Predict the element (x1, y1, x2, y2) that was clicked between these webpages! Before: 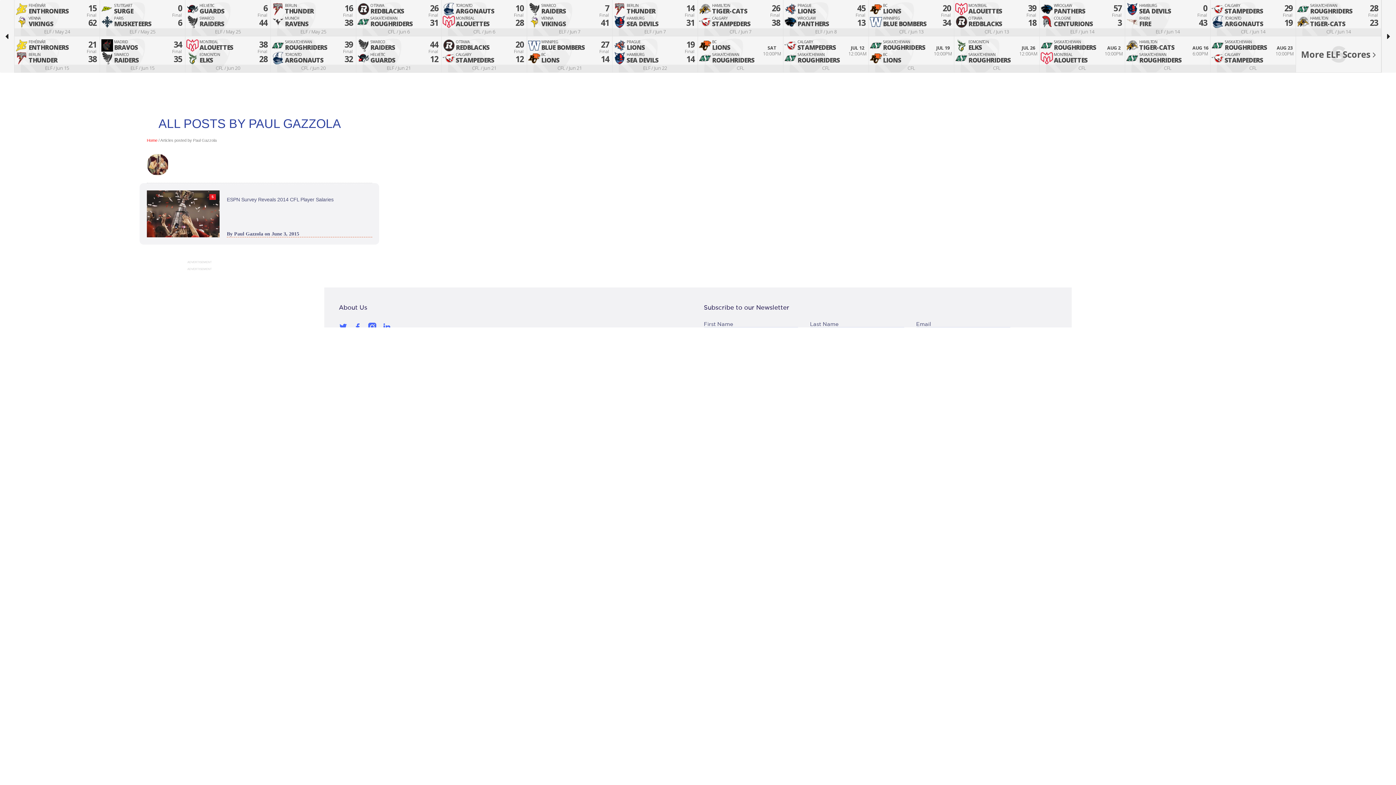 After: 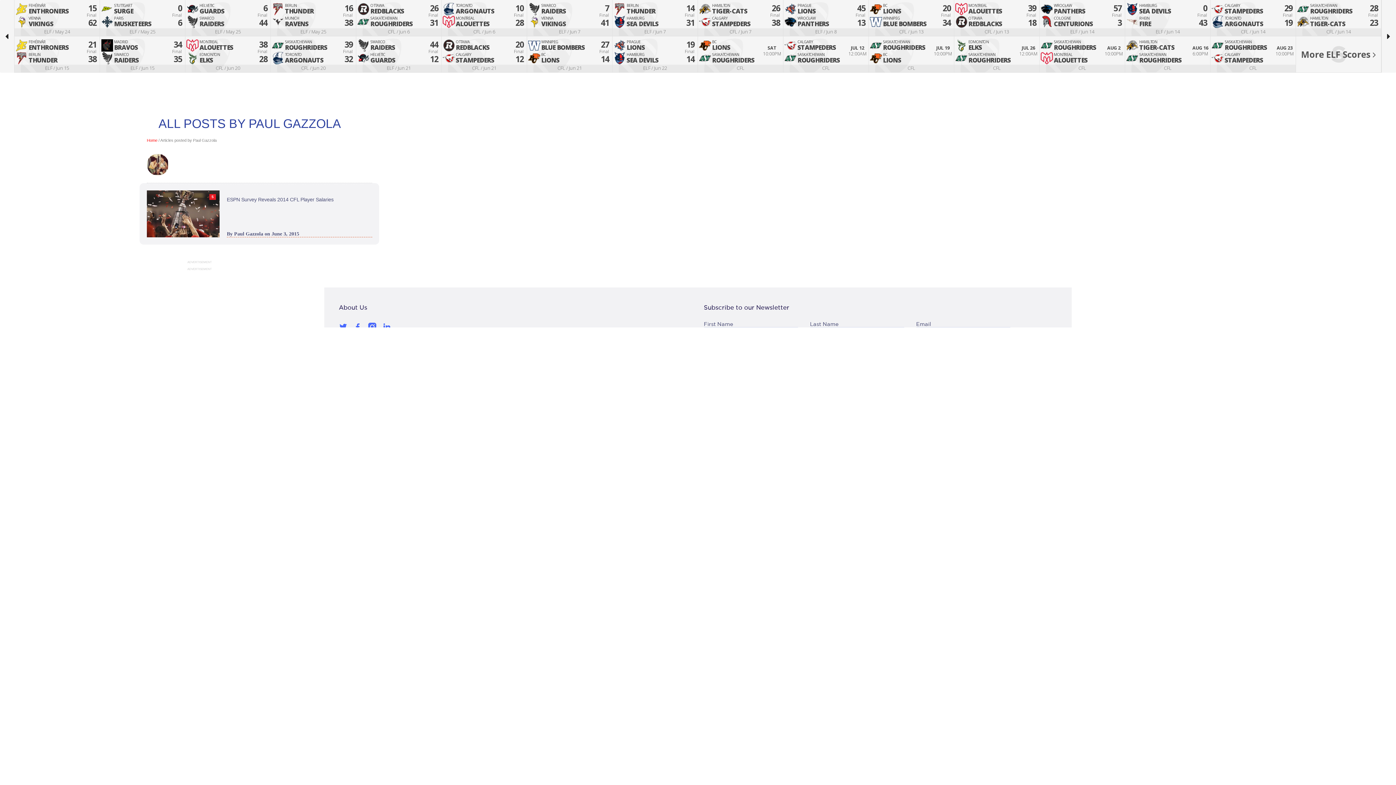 Action: bbox: (234, 231, 263, 236) label: Paul Gazzola